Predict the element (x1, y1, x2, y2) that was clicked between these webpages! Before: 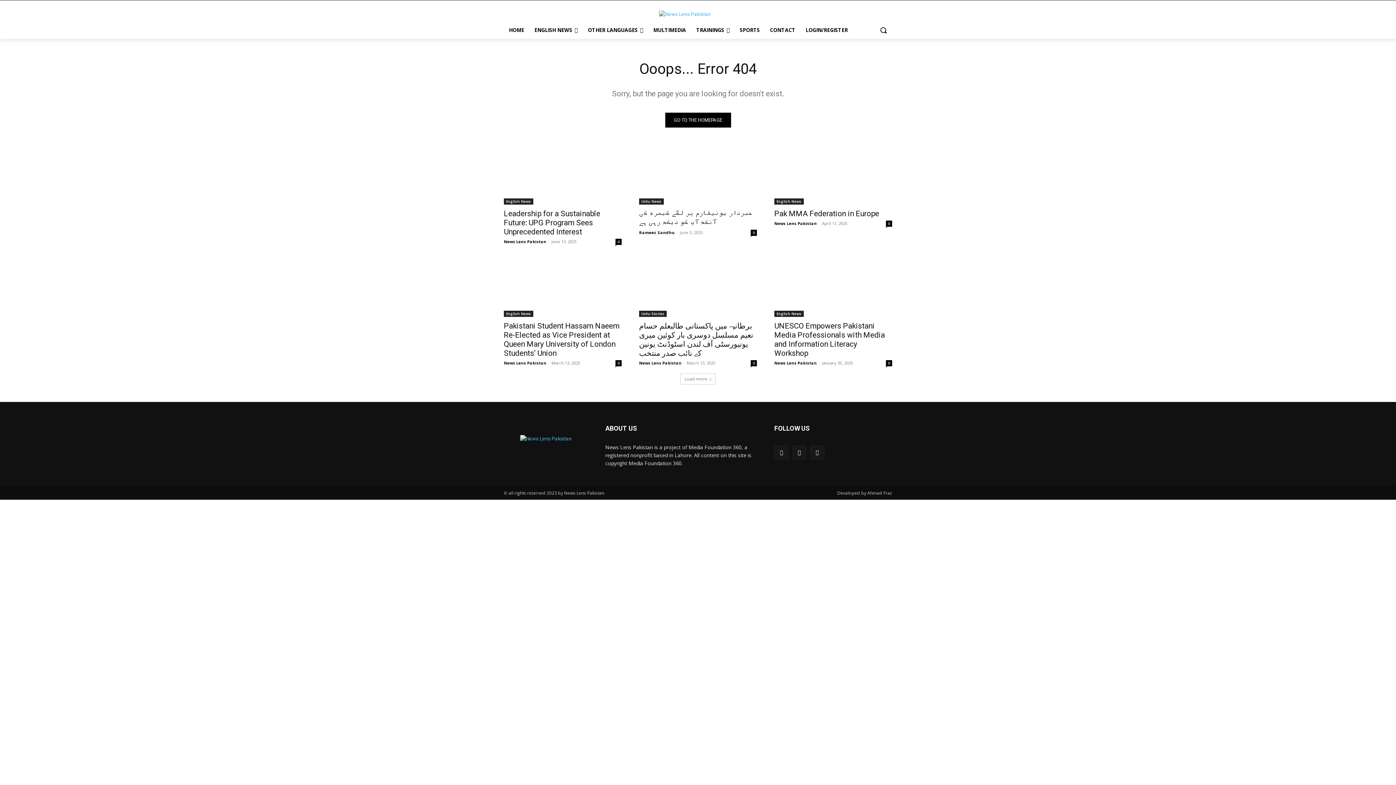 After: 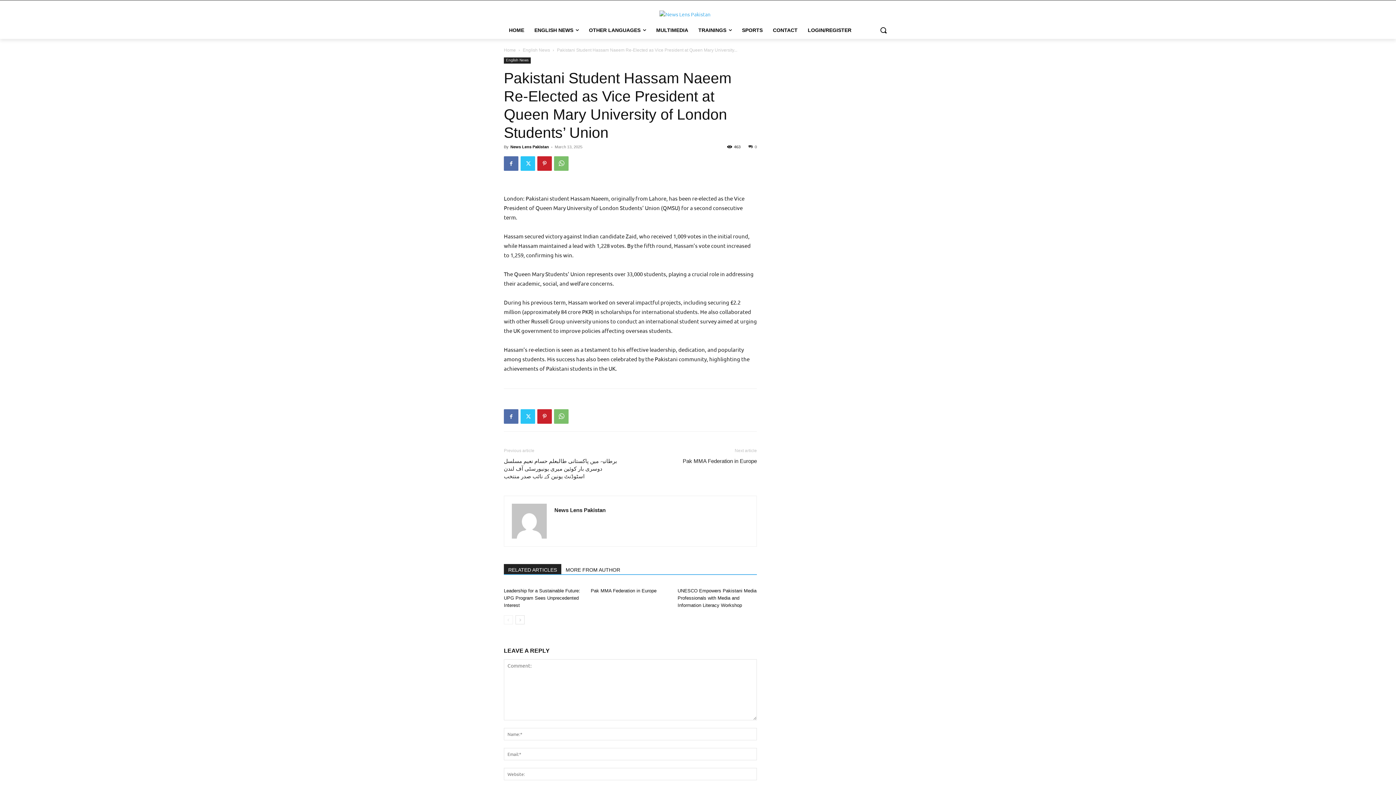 Action: bbox: (504, 321, 619, 357) label: Pakistani Student Hassam Naeem Re-Elected as Vice President at Queen Mary University of London Students’ Union